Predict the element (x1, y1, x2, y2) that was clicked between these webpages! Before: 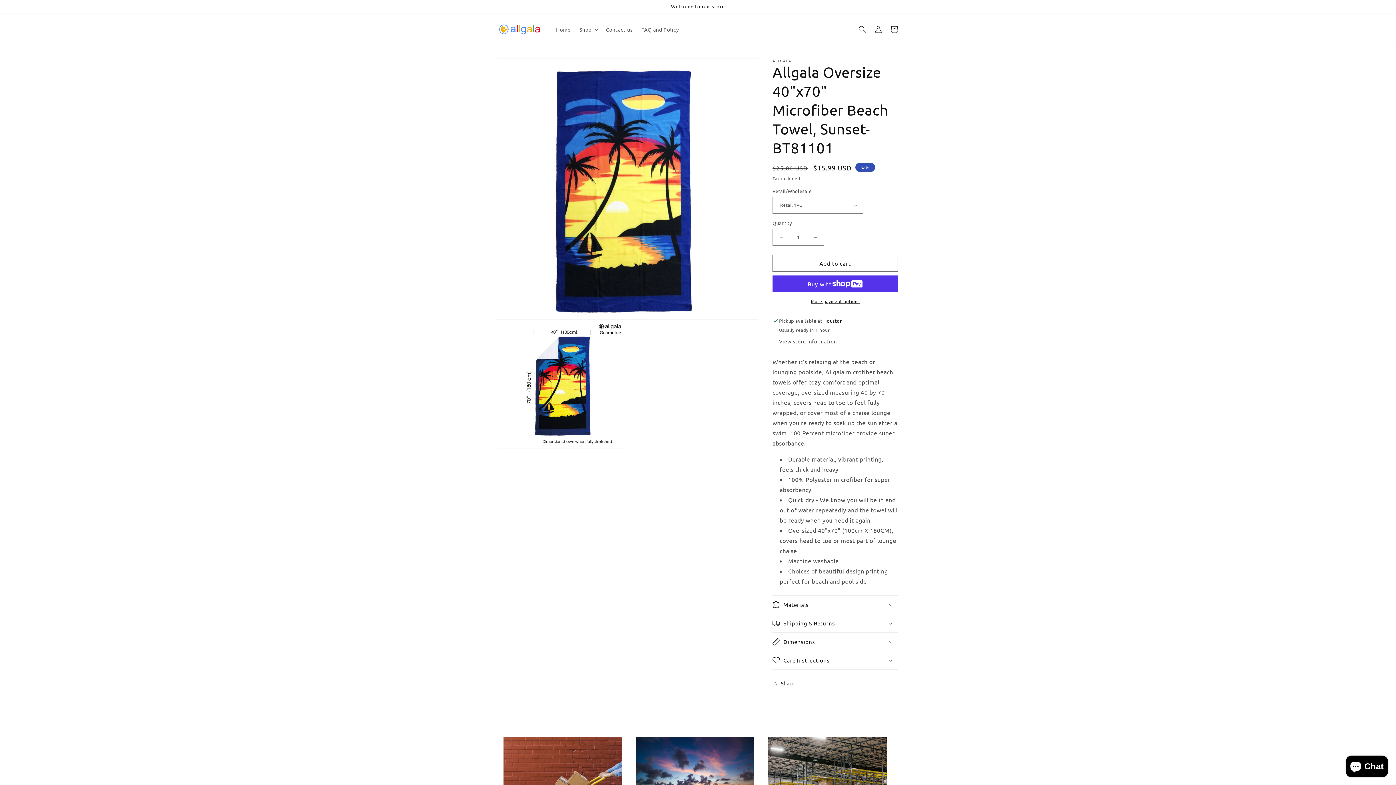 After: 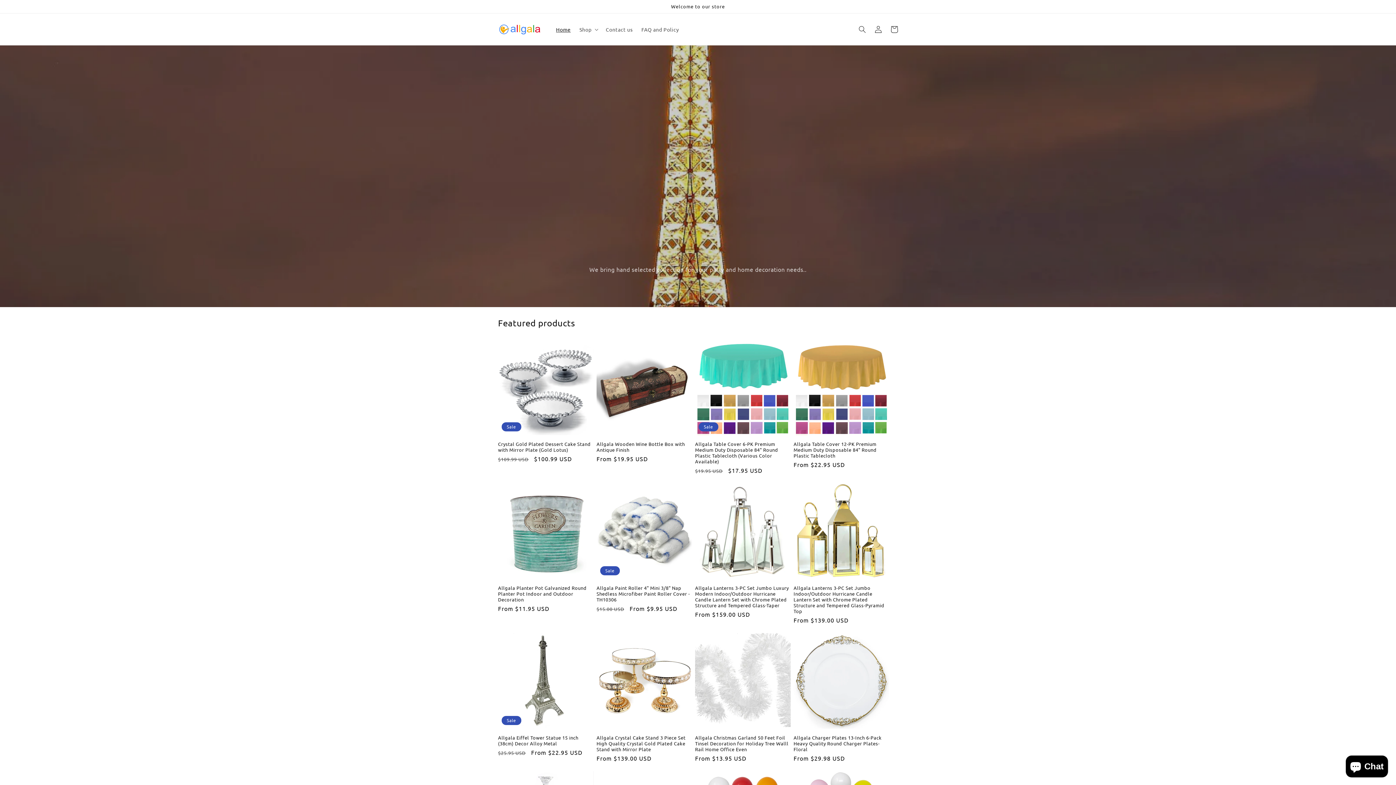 Action: bbox: (495, 20, 544, 37)